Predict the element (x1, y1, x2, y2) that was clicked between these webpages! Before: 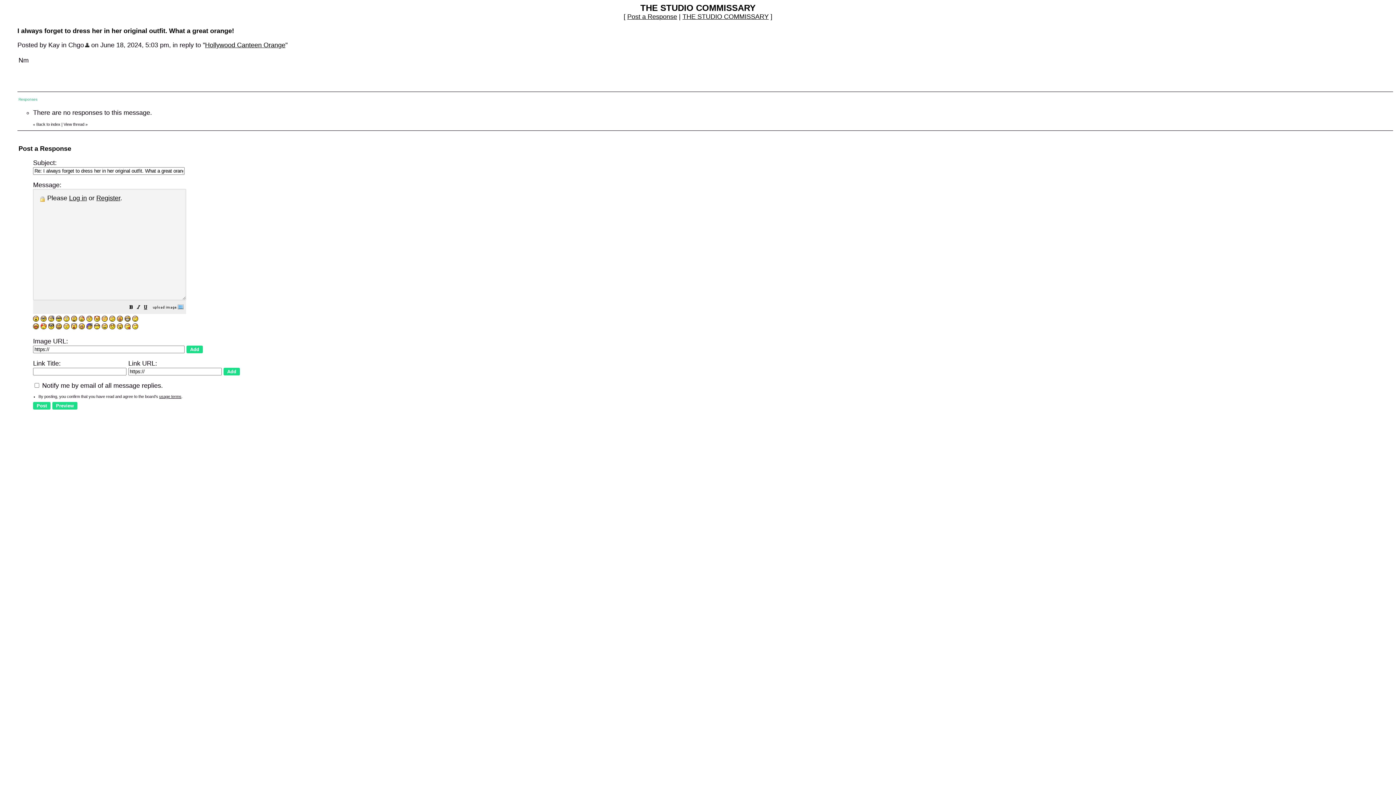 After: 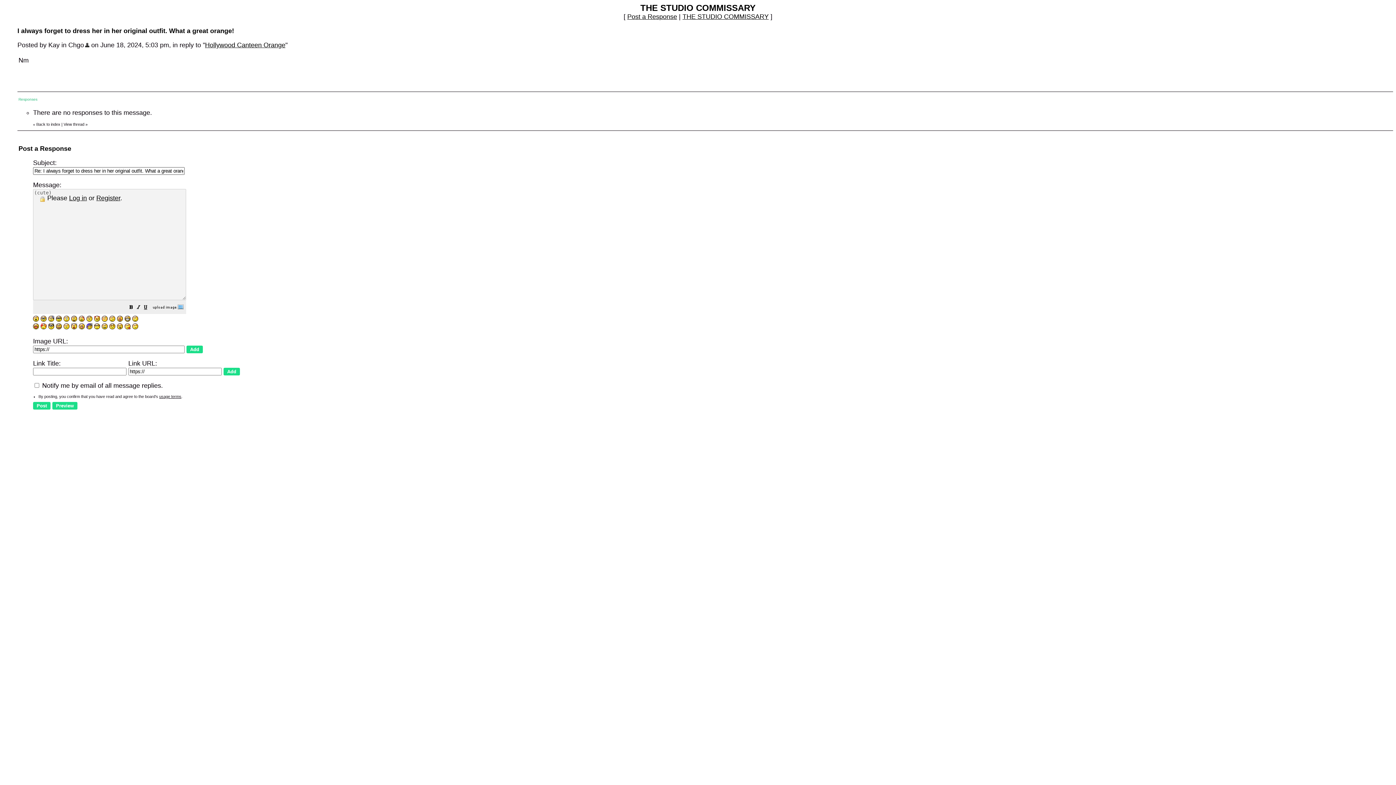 Action: bbox: (71, 316, 77, 323)